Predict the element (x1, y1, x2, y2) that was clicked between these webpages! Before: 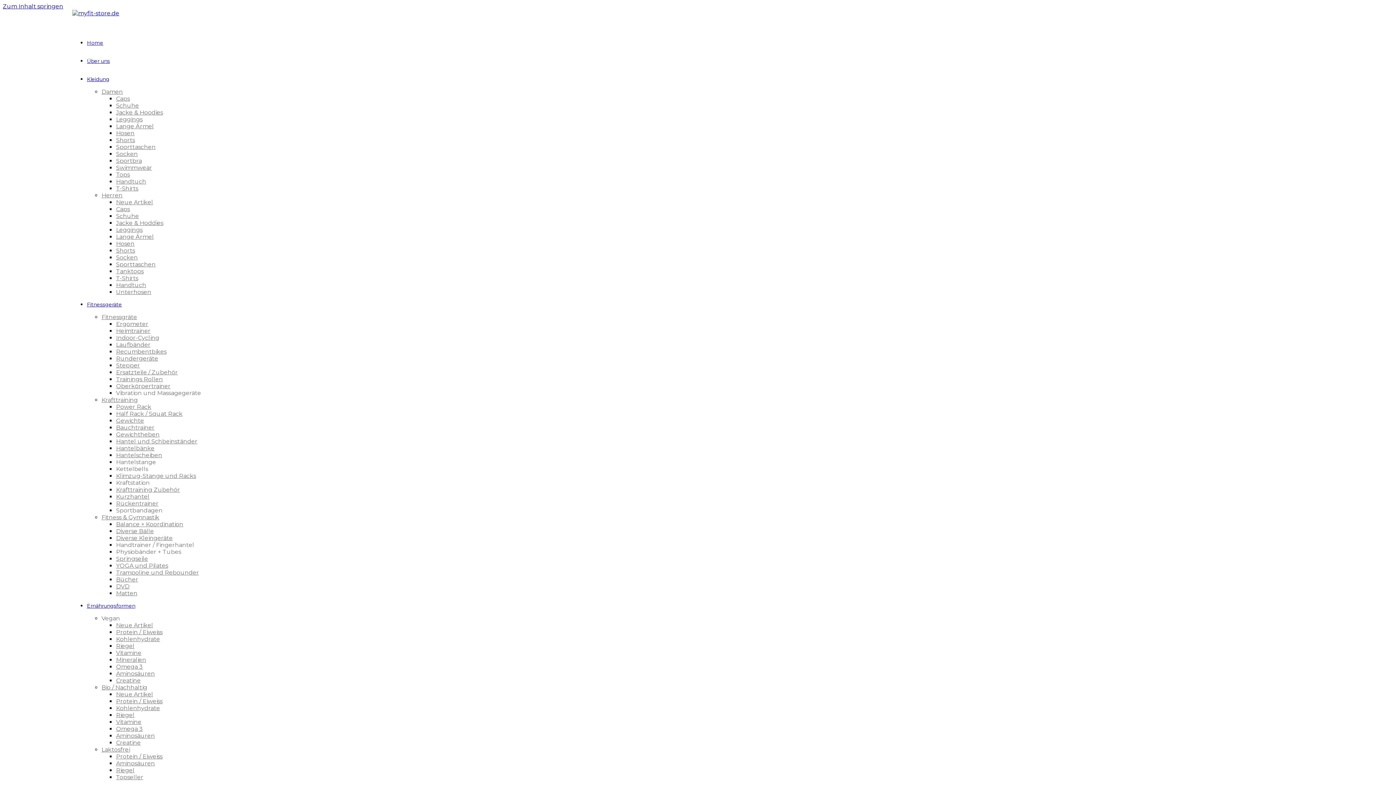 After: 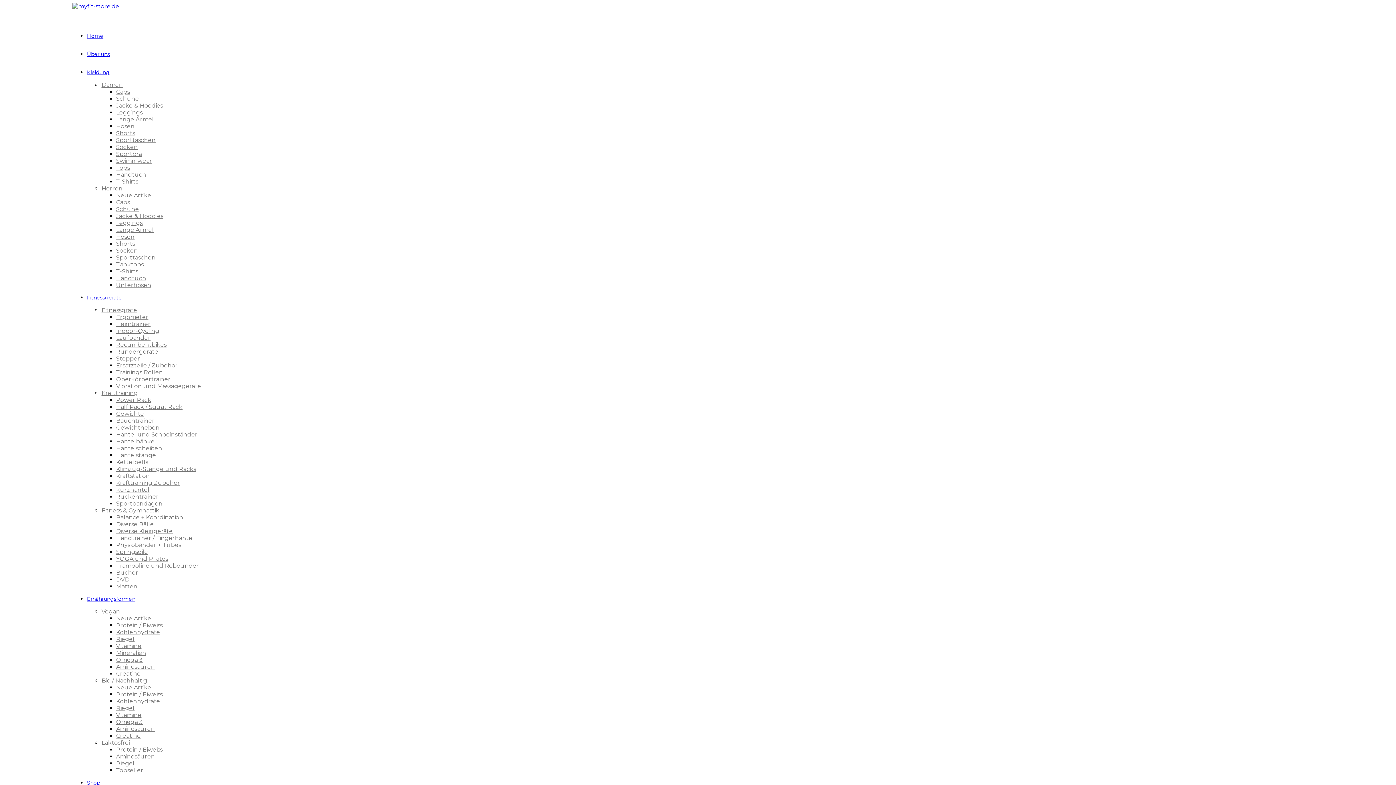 Action: label: Jacke & Hoodies bbox: (116, 109, 162, 116)